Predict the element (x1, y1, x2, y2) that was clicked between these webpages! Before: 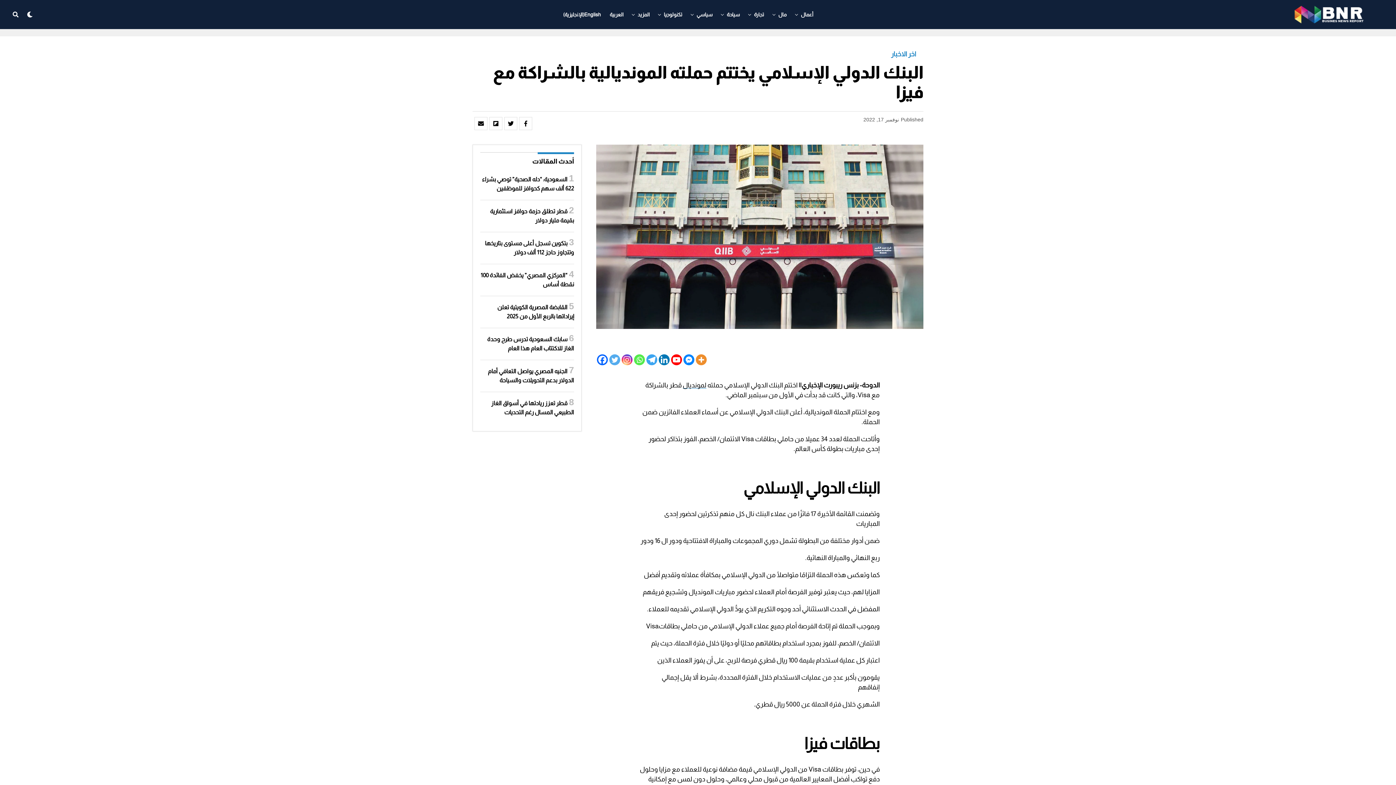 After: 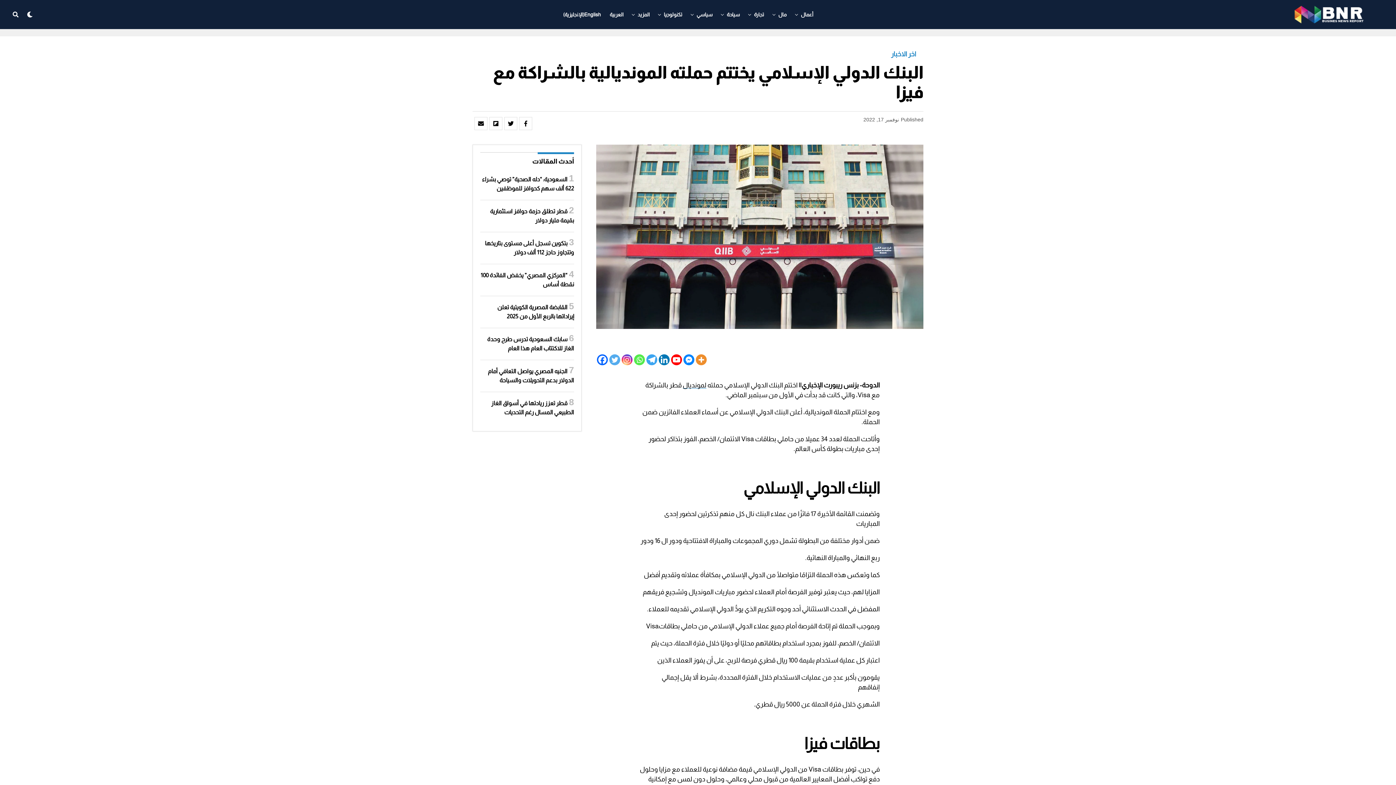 Action: bbox: (683, 354, 694, 365) label: Facebook Messenger